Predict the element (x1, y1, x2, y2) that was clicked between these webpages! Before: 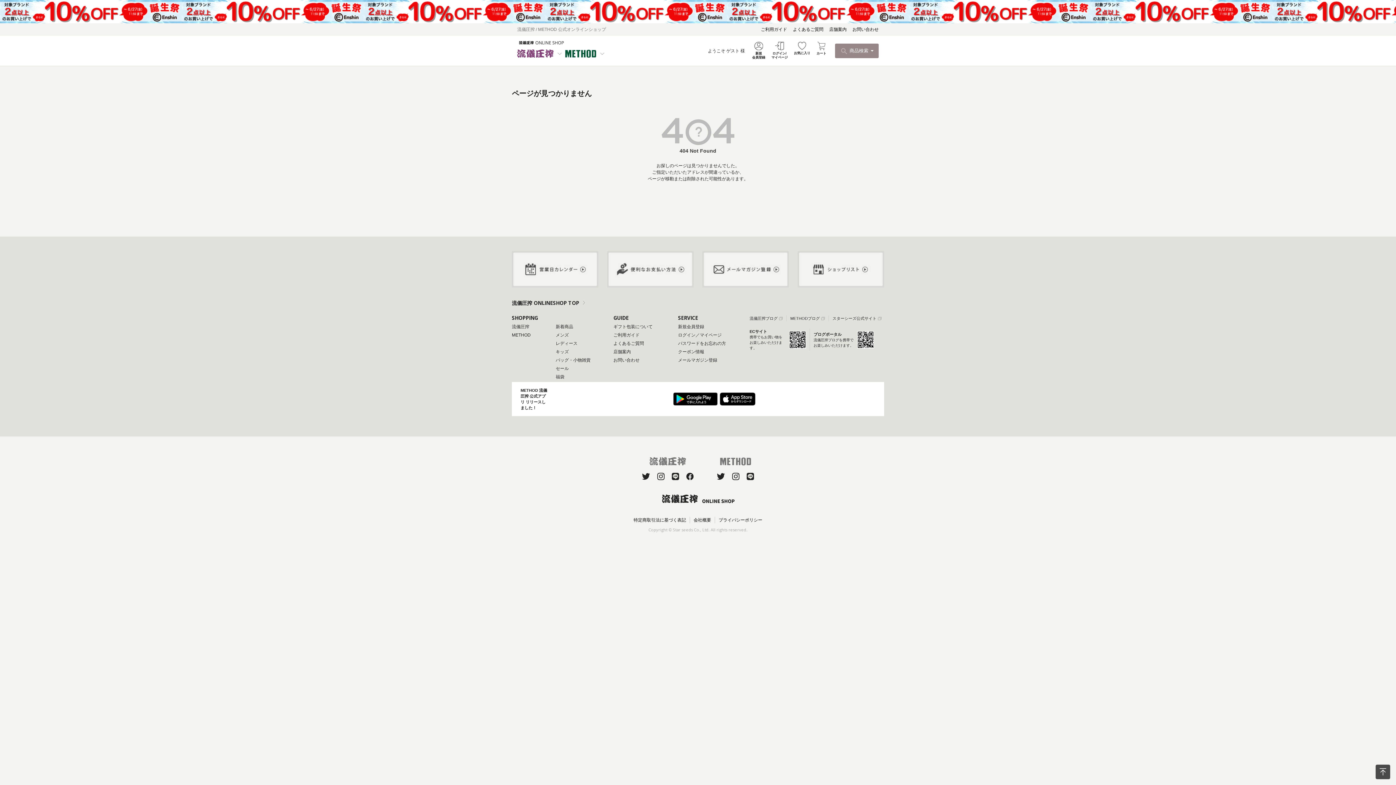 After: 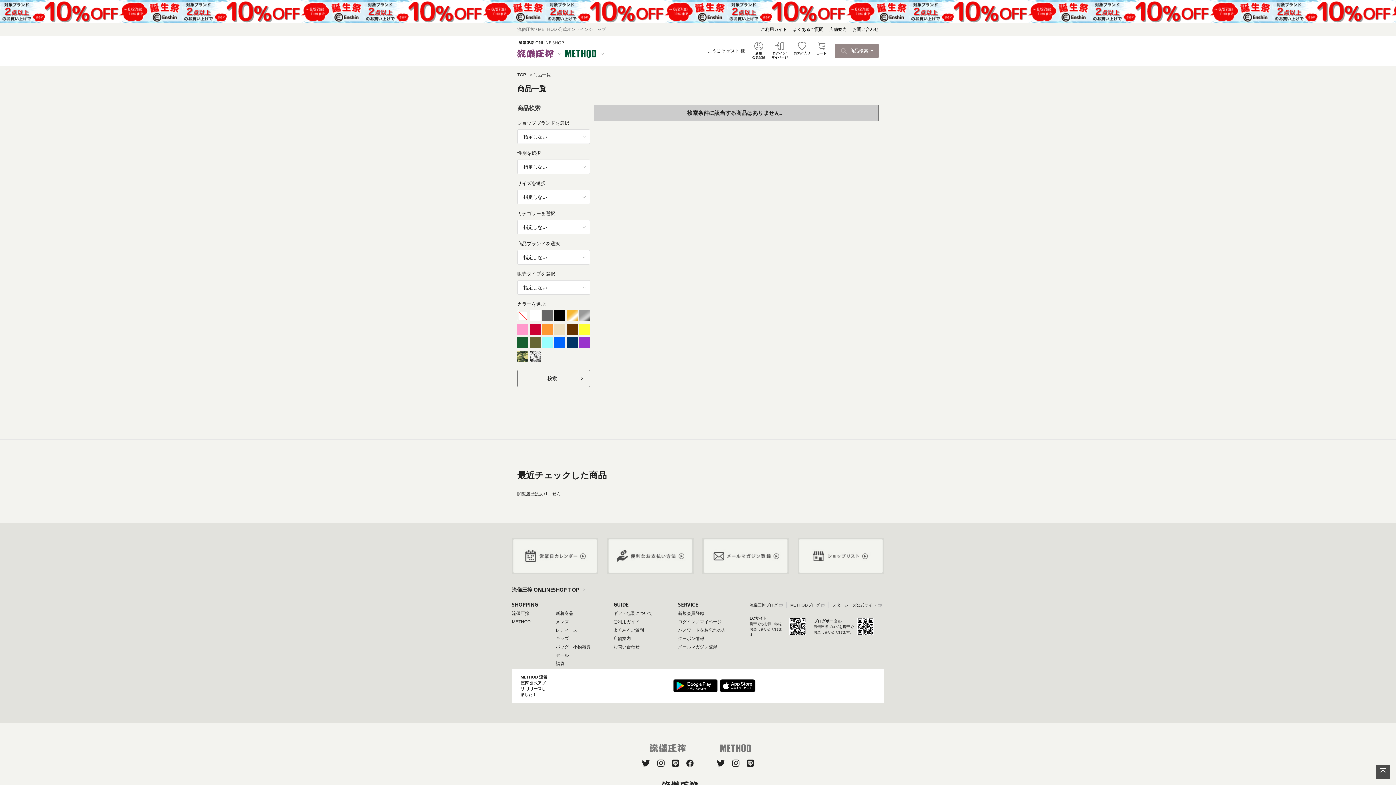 Action: label: 福袋 bbox: (555, 374, 564, 379)